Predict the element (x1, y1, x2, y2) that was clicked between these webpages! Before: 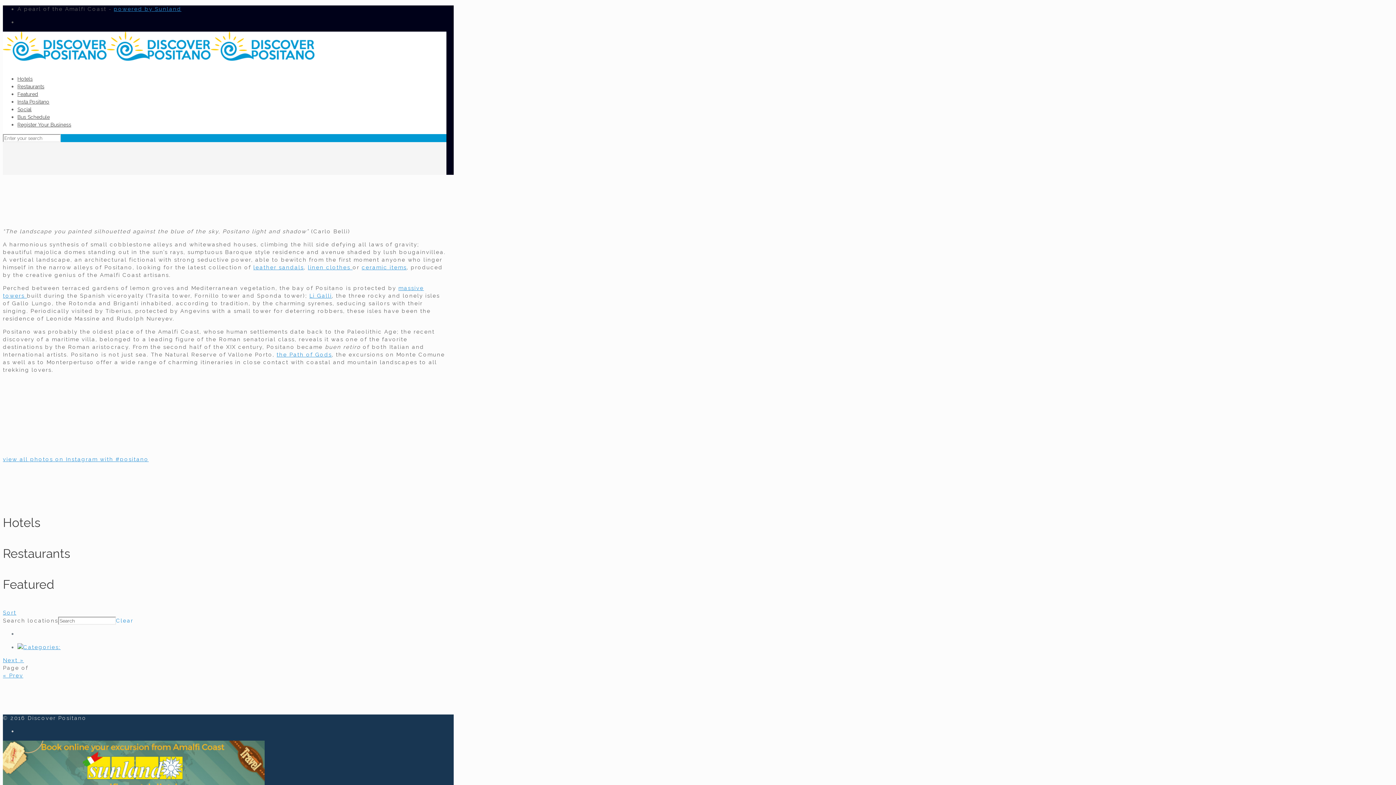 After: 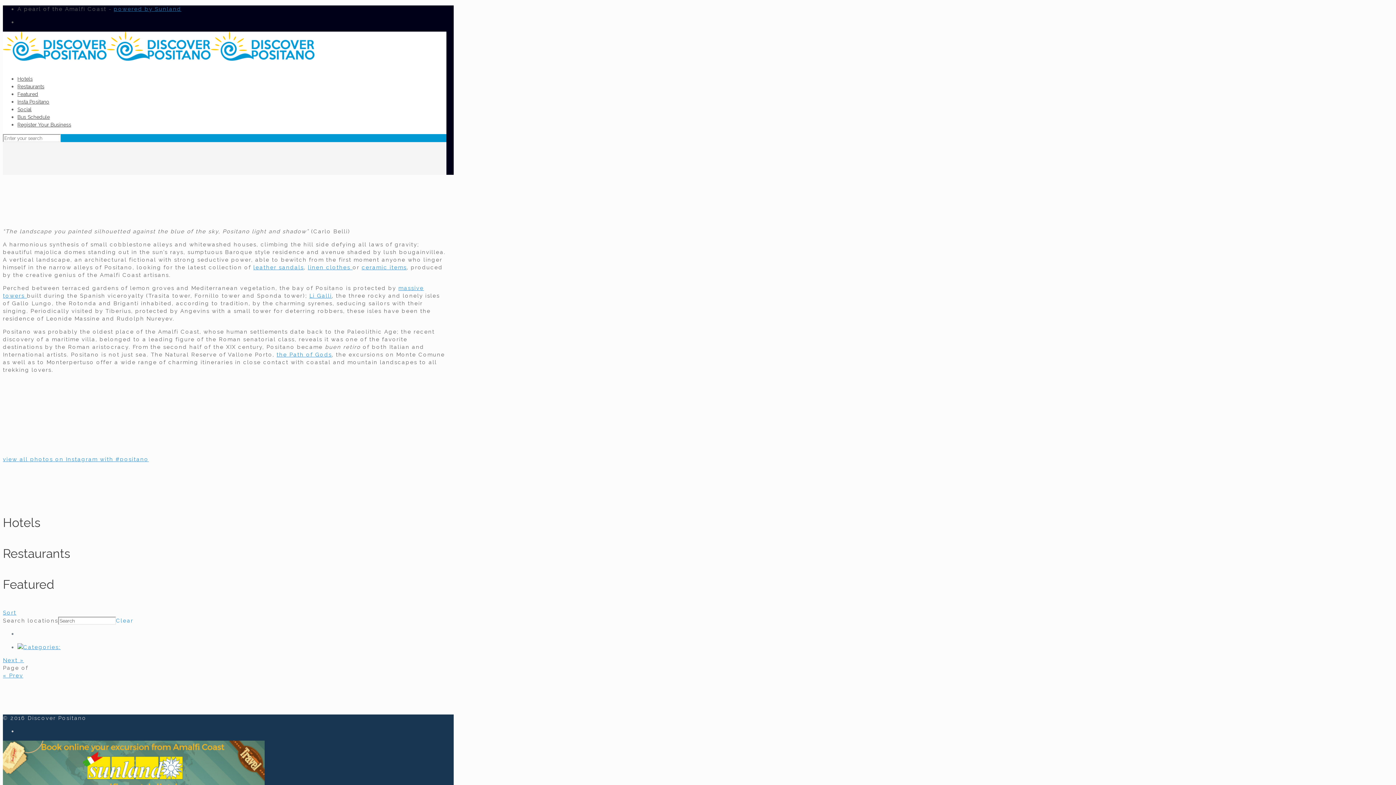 Action: label: powered by Sunland bbox: (113, 5, 181, 12)